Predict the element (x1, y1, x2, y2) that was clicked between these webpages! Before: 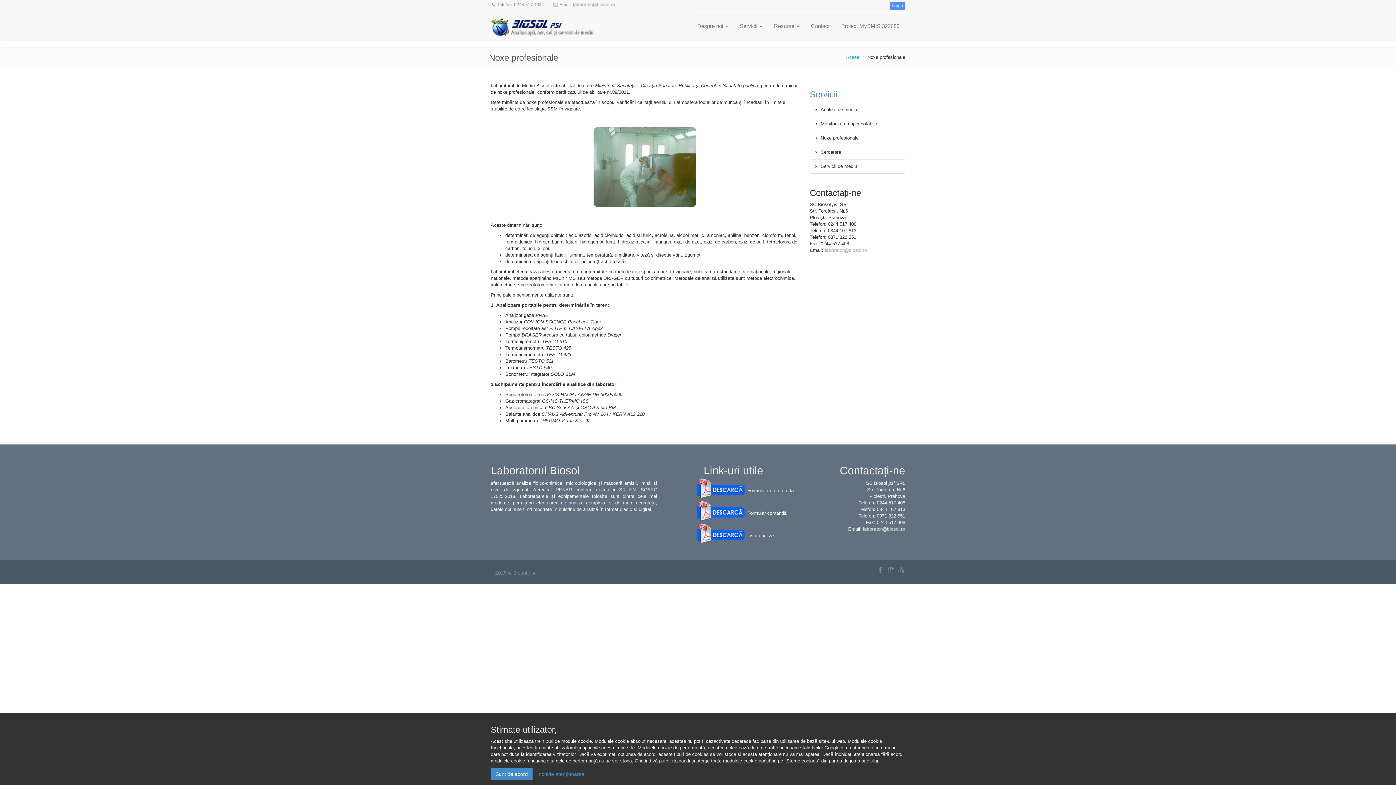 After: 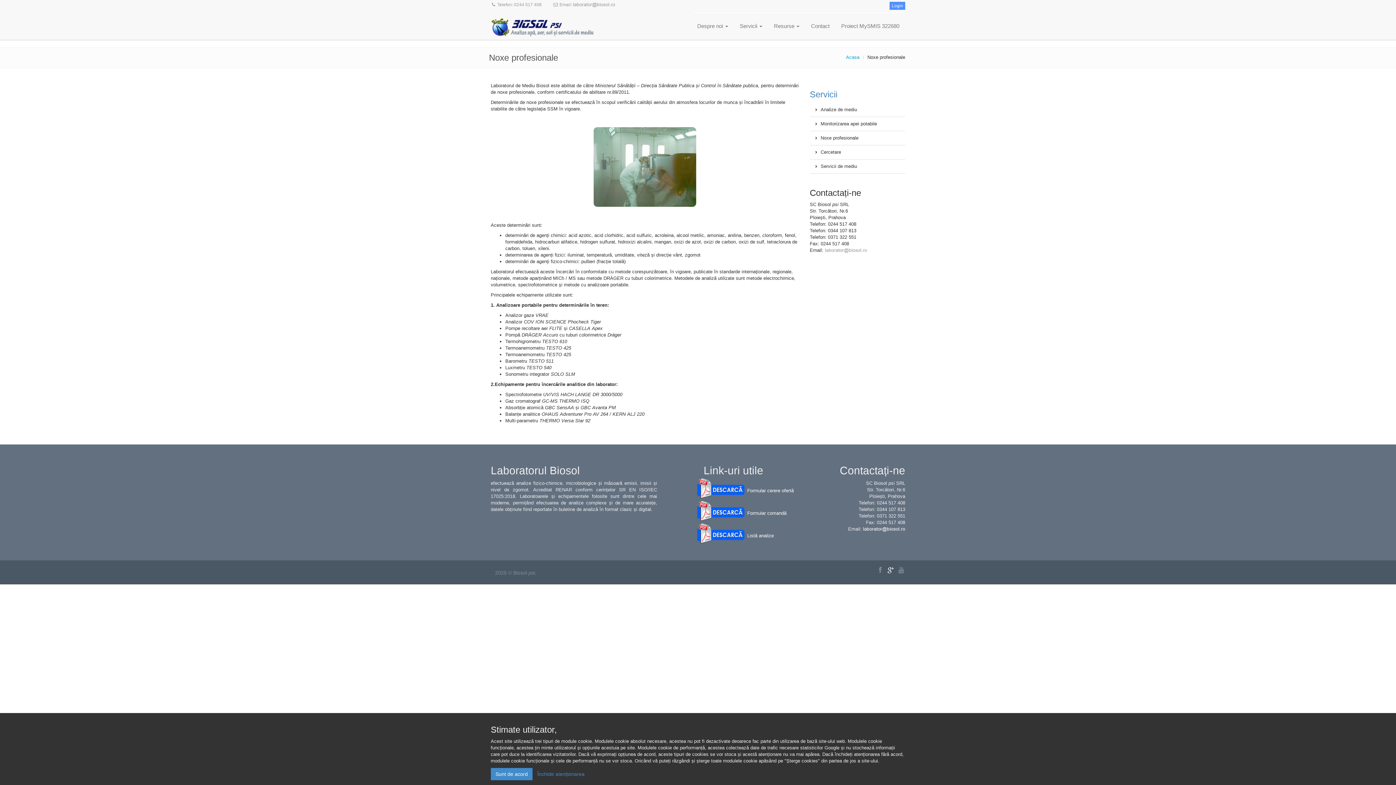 Action: bbox: (886, 568, 895, 573)